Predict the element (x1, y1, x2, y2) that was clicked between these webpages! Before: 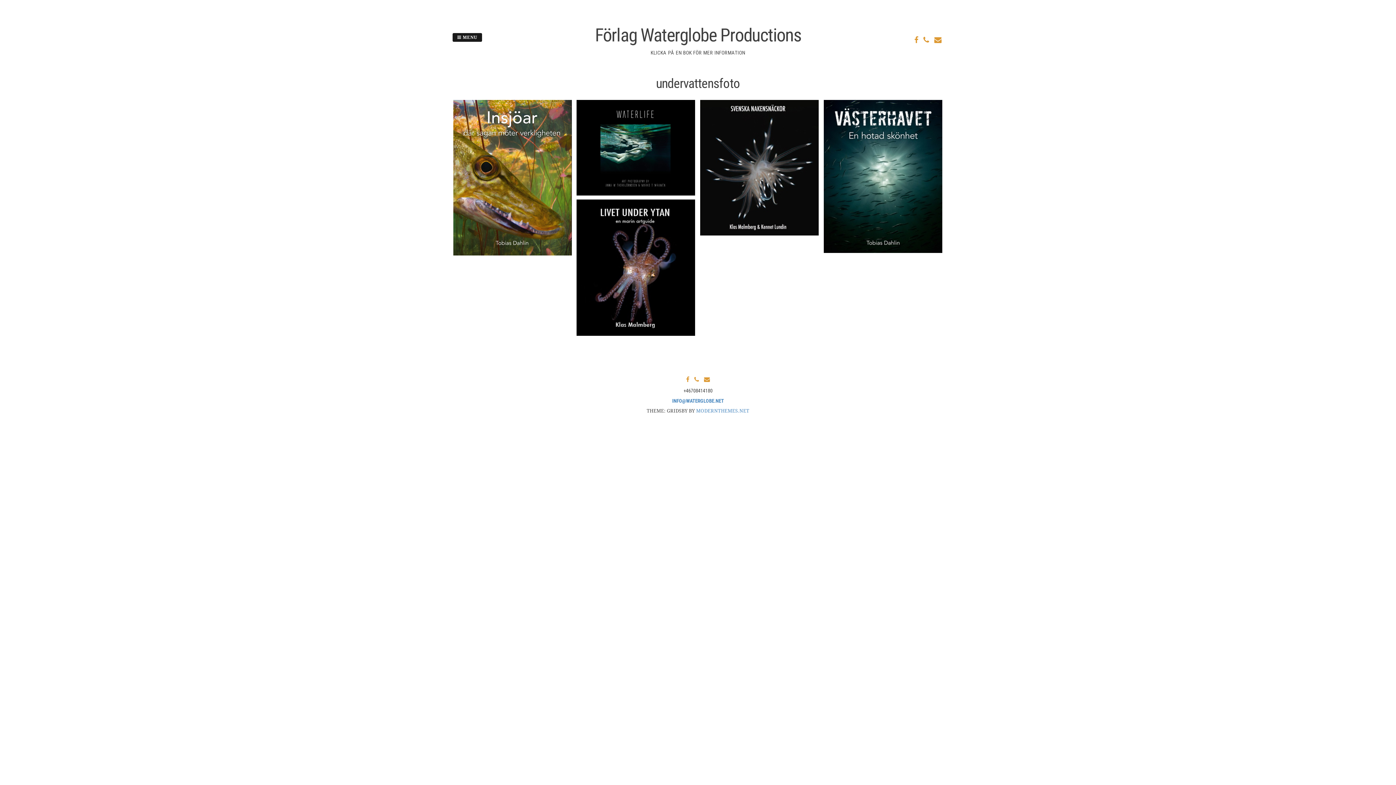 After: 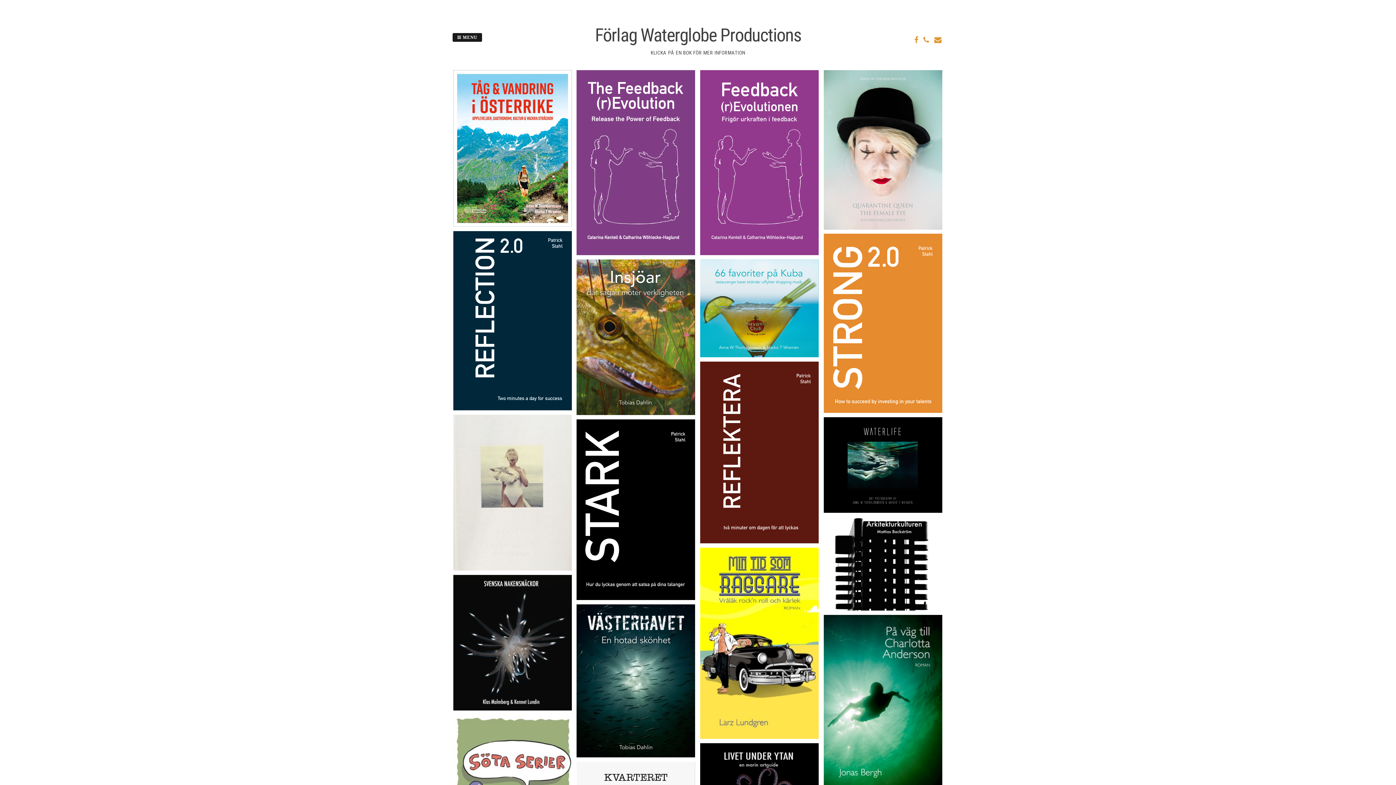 Action: label: Förlag Waterglobe Productions bbox: (595, 24, 801, 45)